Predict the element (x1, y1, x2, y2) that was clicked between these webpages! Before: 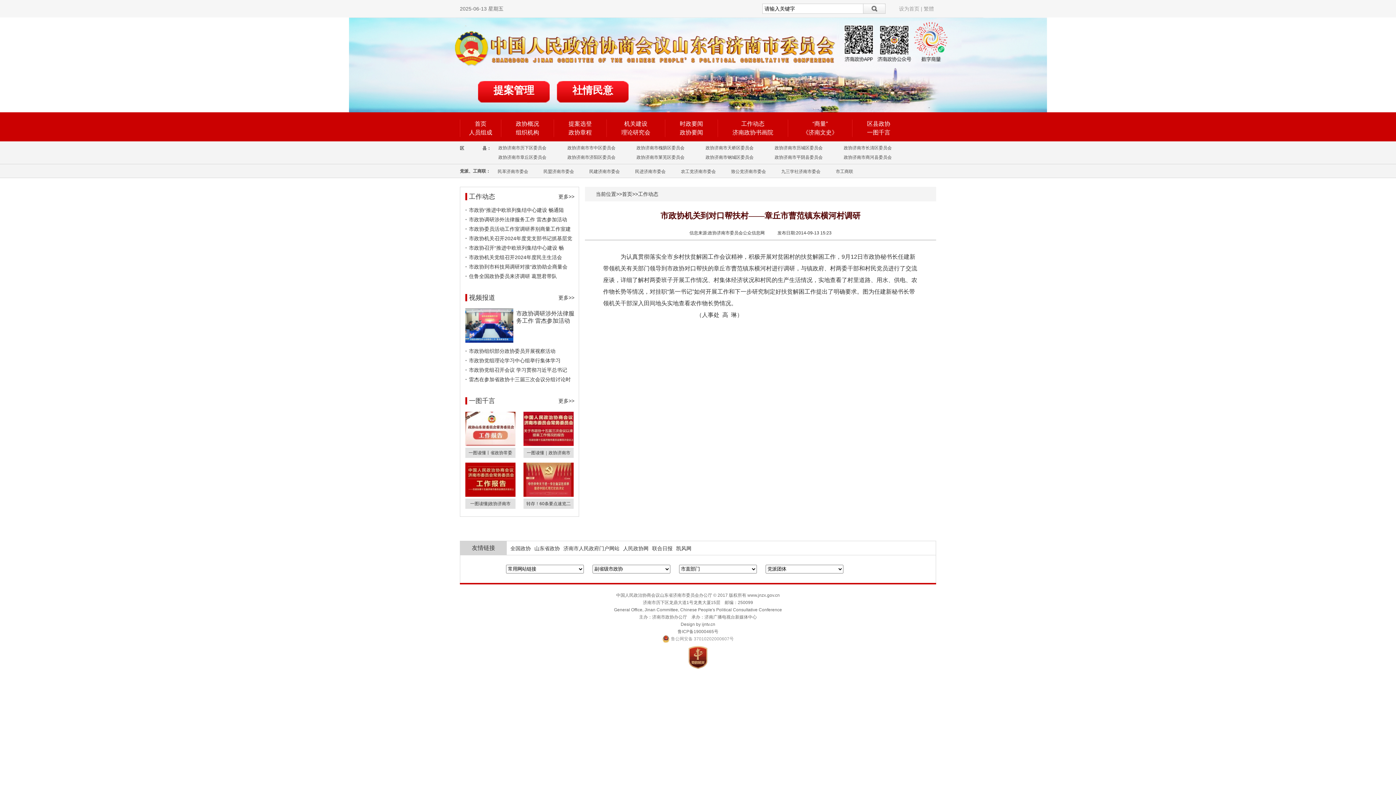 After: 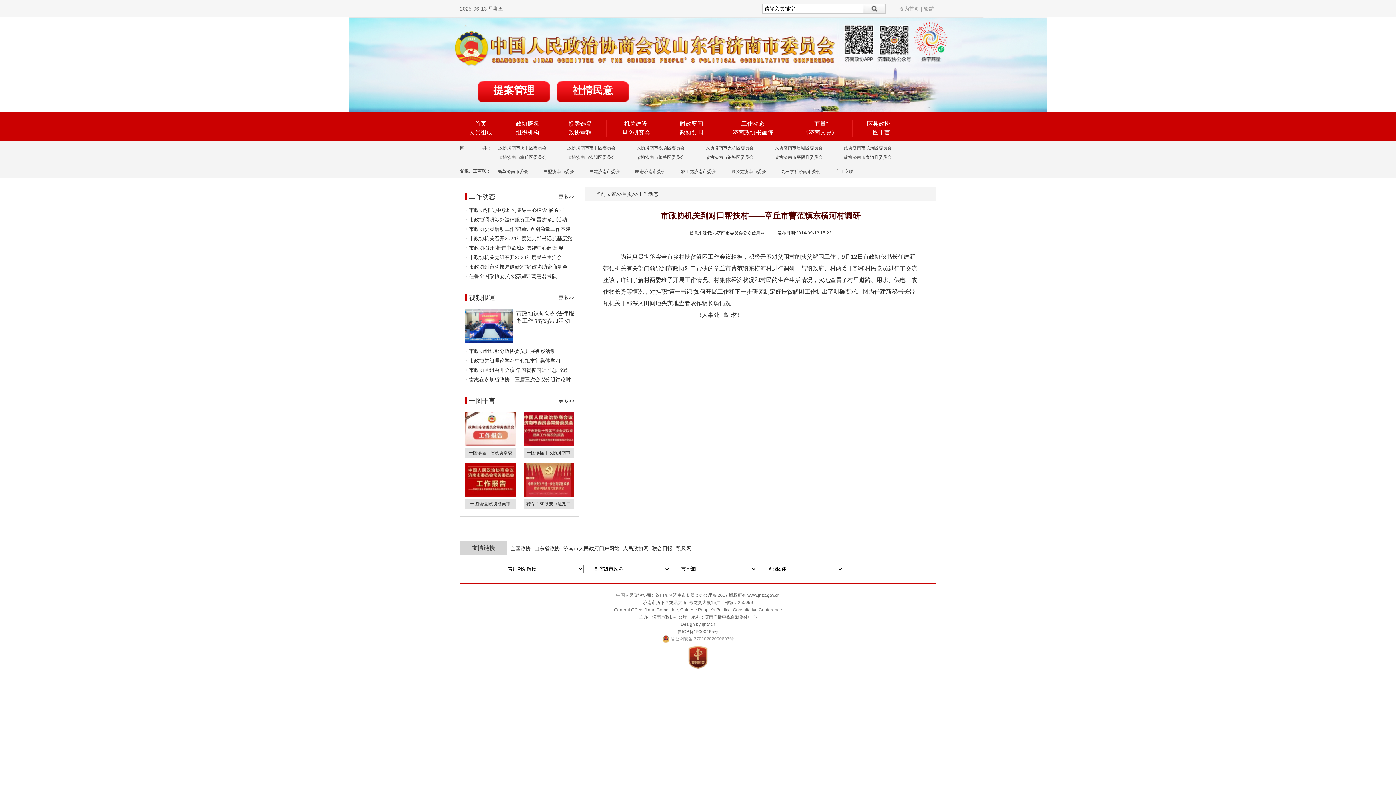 Action: bbox: (493, 84, 534, 96) label: 提案管理